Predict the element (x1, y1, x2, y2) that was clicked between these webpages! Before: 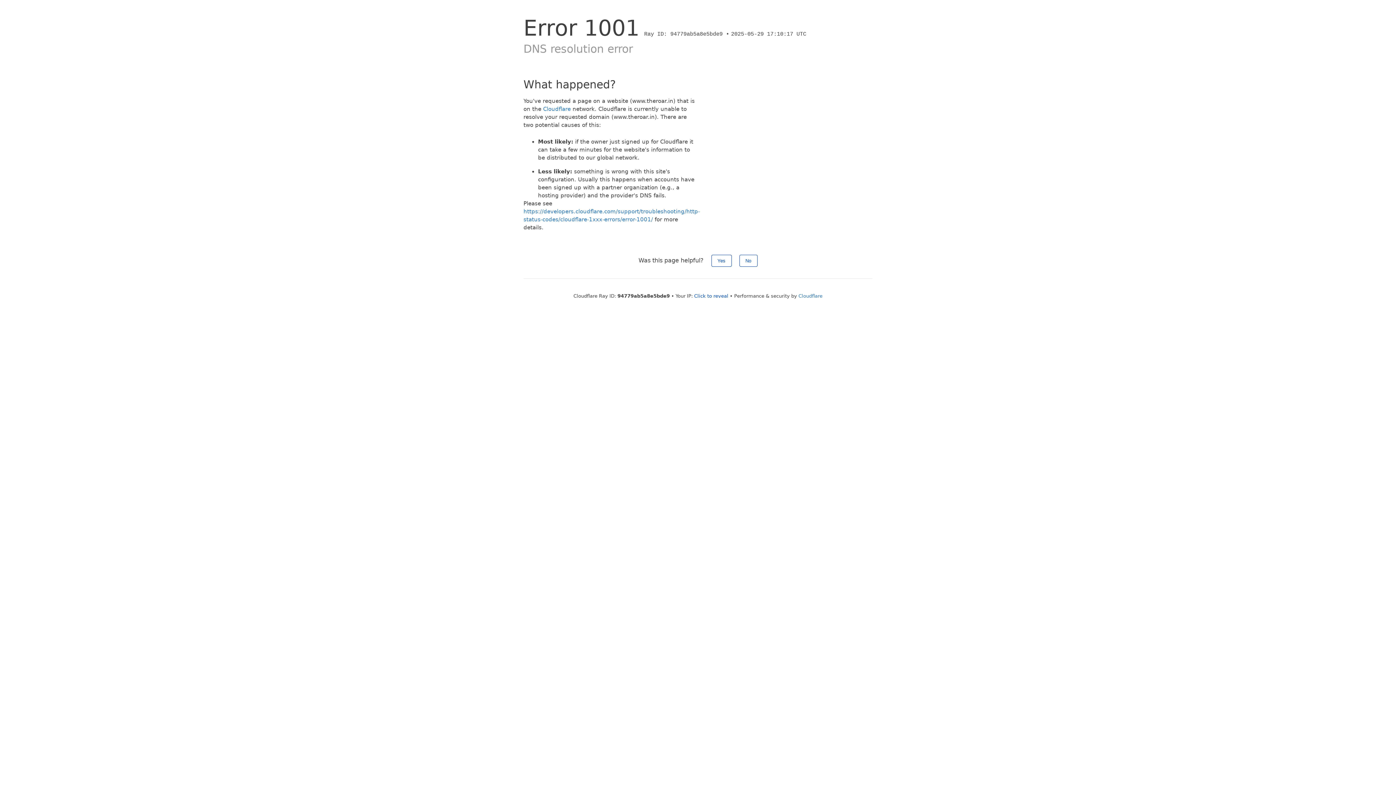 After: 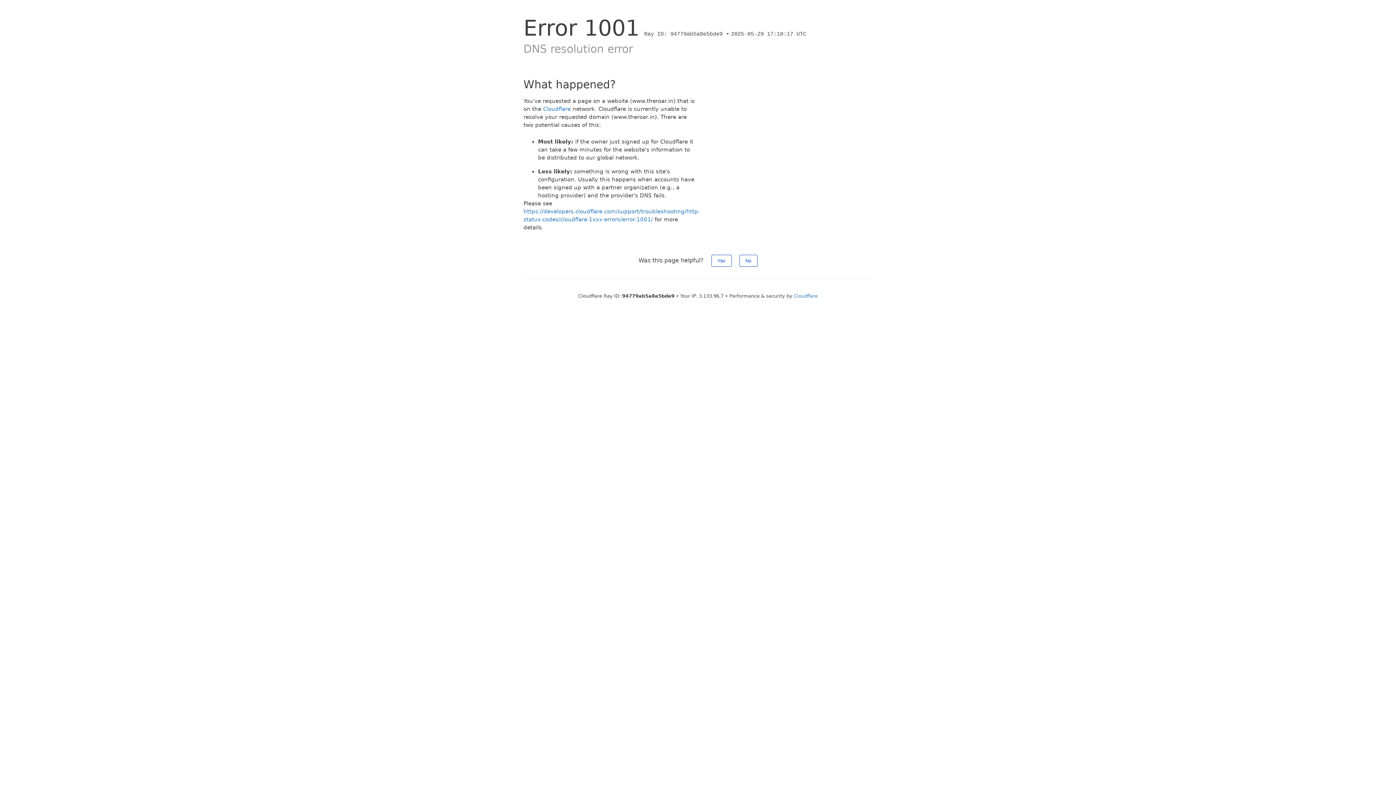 Action: bbox: (694, 293, 728, 298) label: Click to reveal